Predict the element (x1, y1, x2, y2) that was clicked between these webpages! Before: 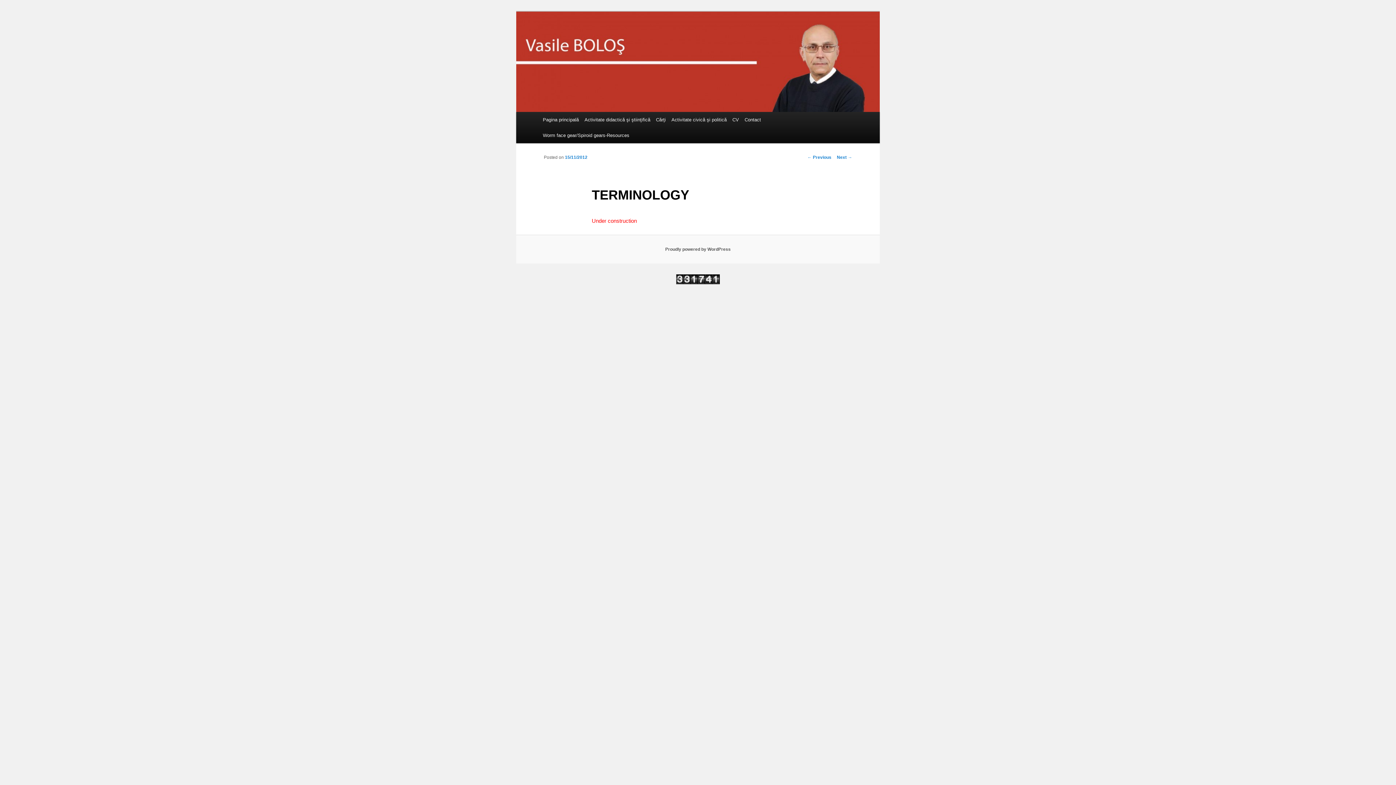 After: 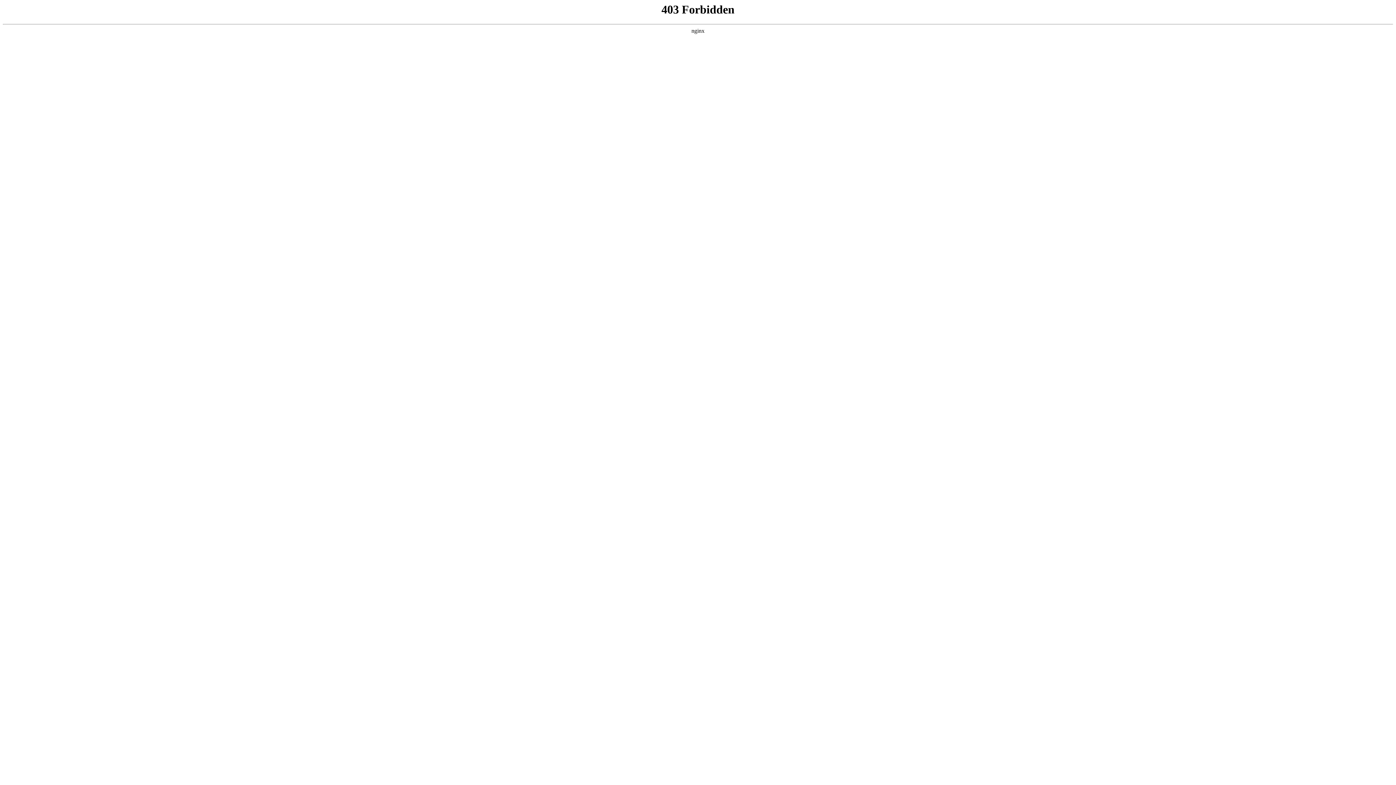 Action: bbox: (665, 246, 730, 252) label: Proudly powered by WordPress